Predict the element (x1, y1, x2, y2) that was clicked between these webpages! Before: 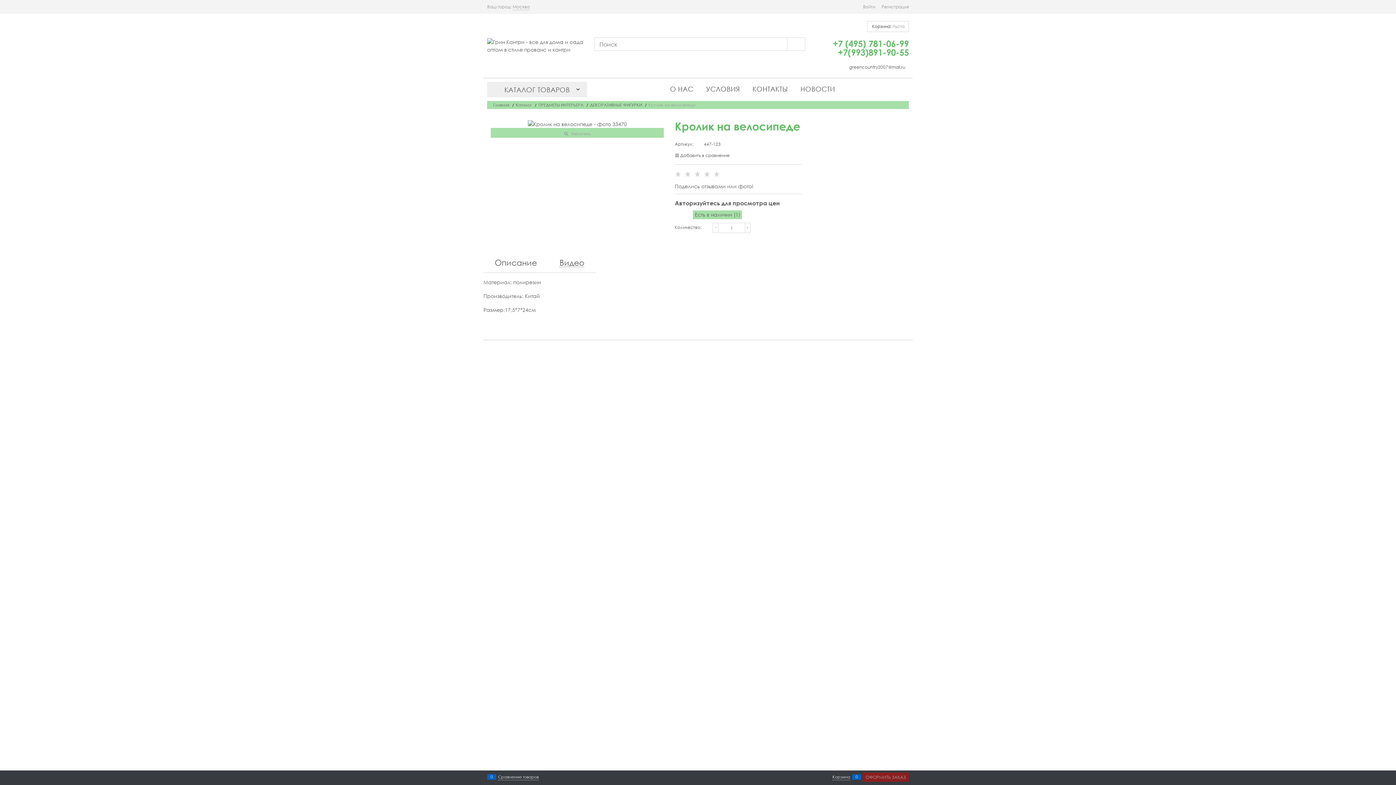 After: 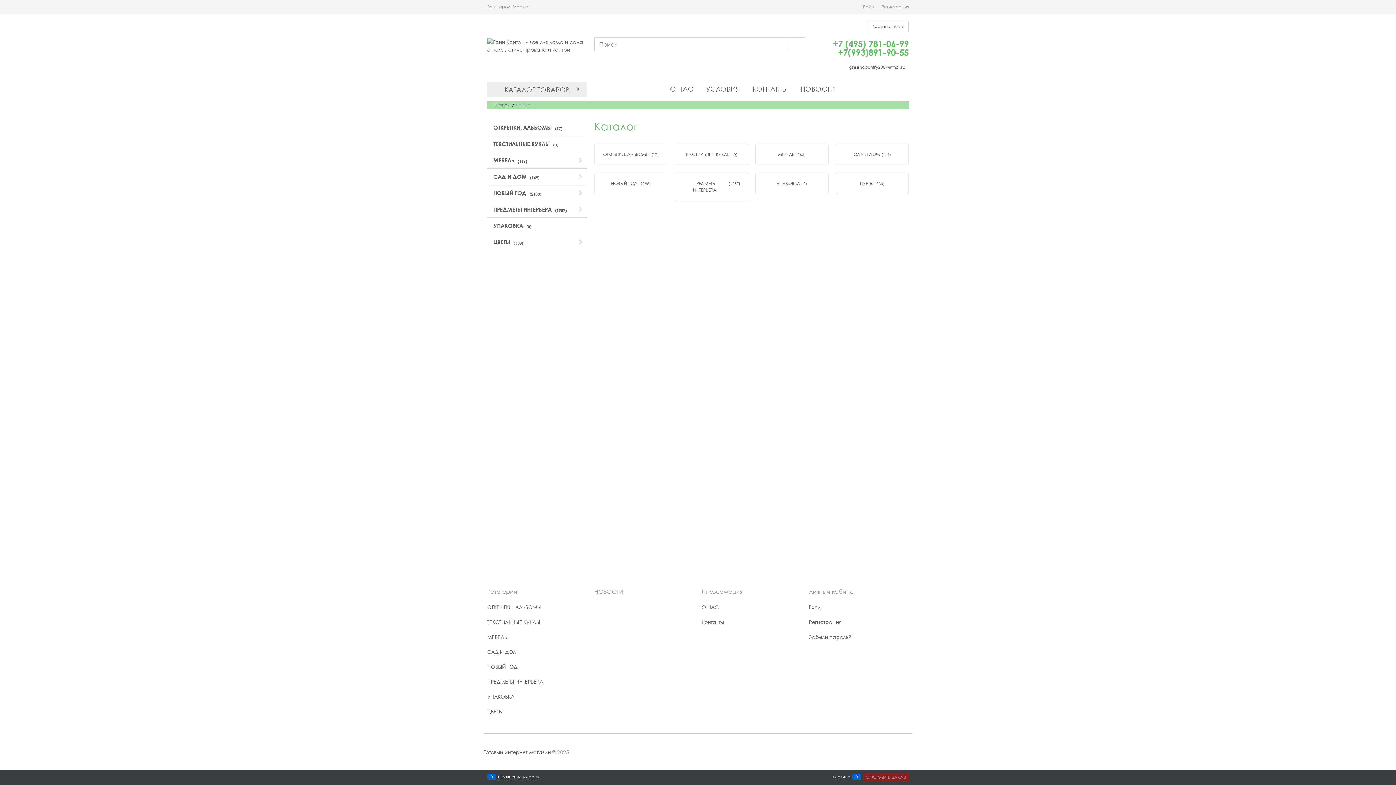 Action: bbox: (516, 102, 533, 107) label: Каталог 